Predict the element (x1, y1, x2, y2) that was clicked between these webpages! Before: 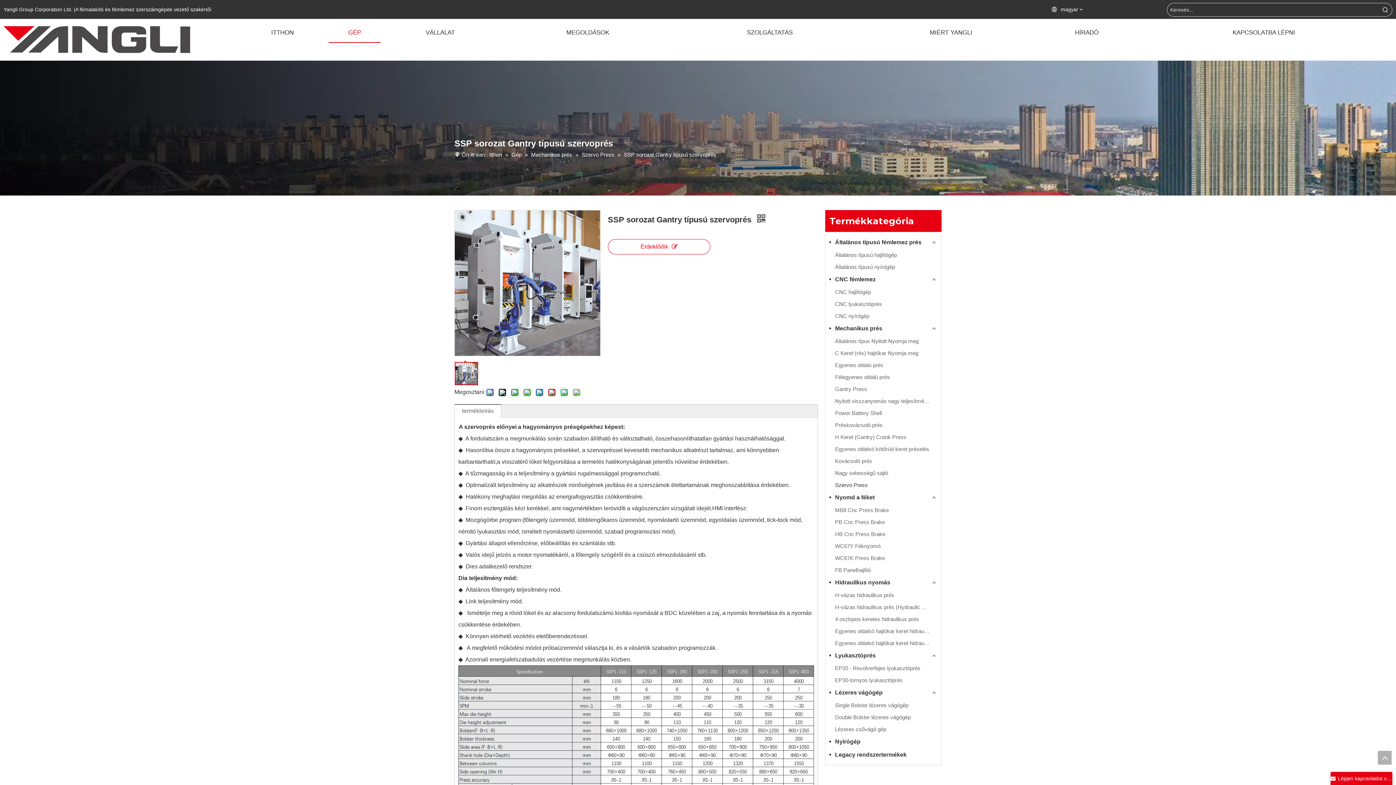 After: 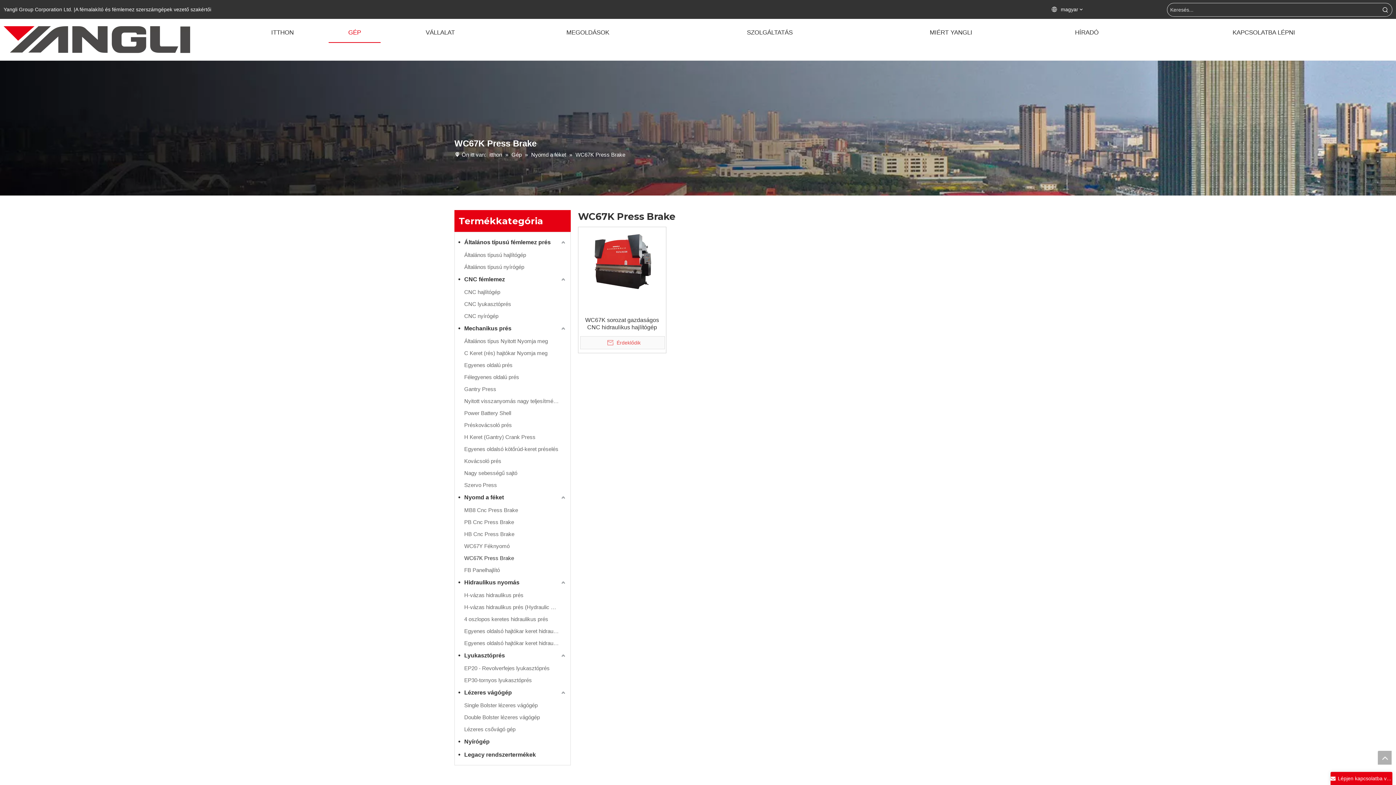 Action: label: WC67K Press Brake bbox: (835, 552, 937, 564)